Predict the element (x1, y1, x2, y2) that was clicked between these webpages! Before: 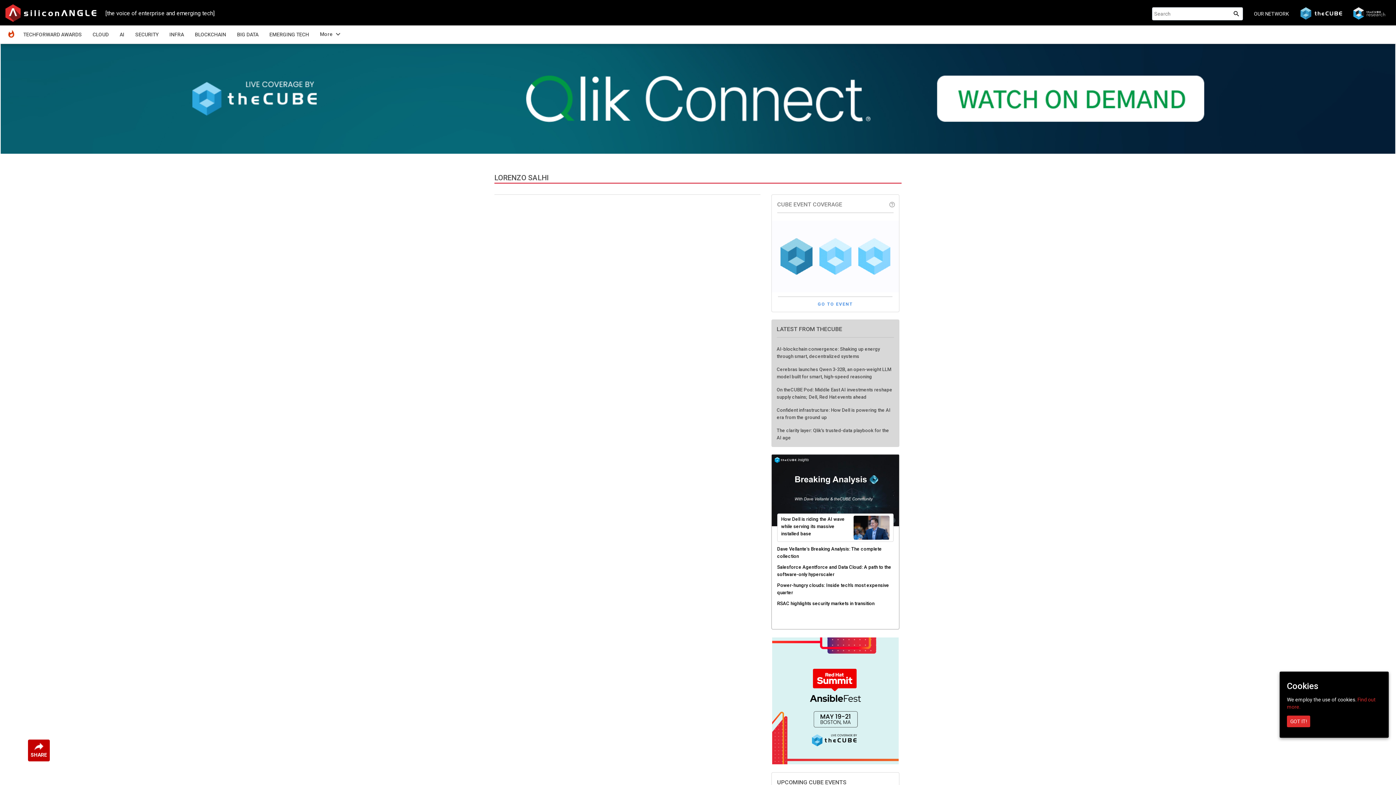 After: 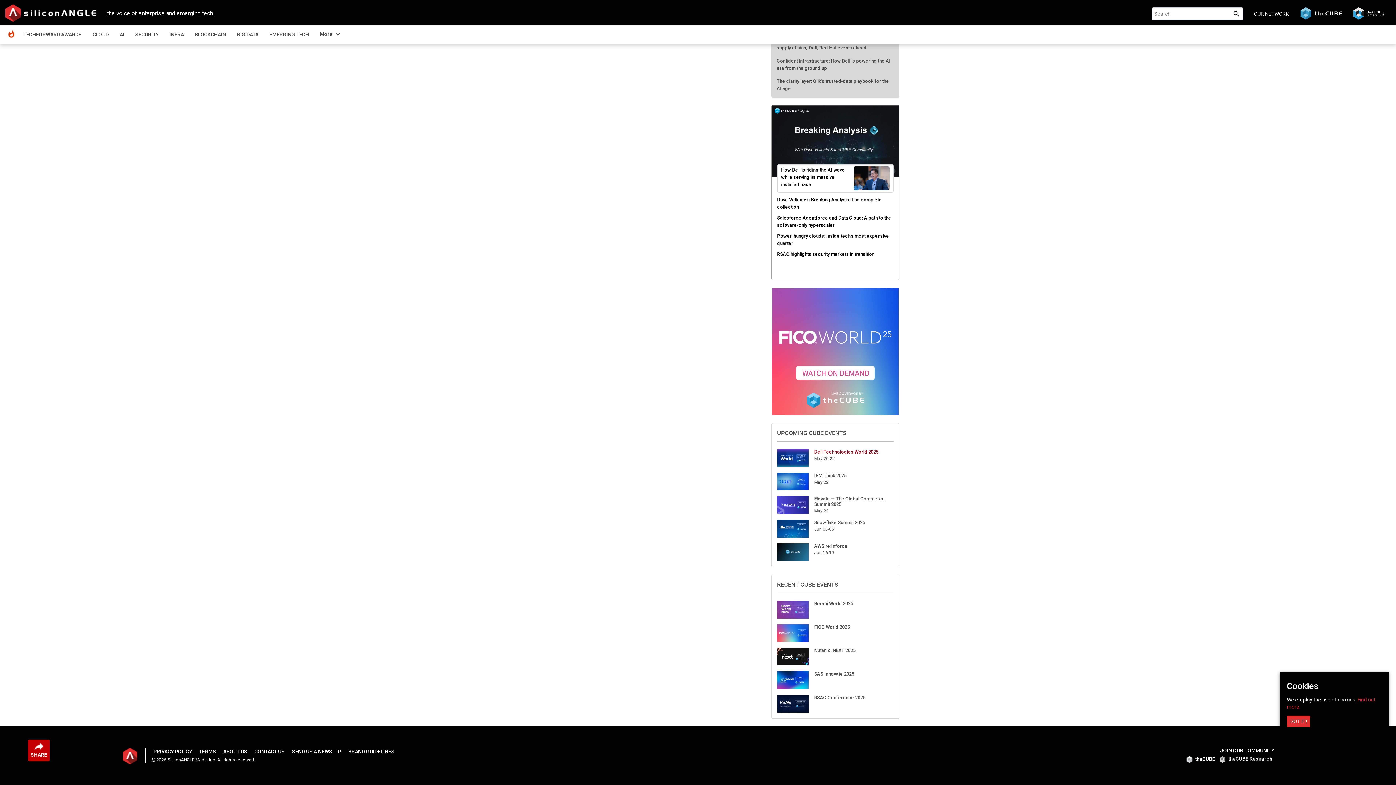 Action: label: Dell Technologies World 2025 bbox: (814, 714, 893, 720)